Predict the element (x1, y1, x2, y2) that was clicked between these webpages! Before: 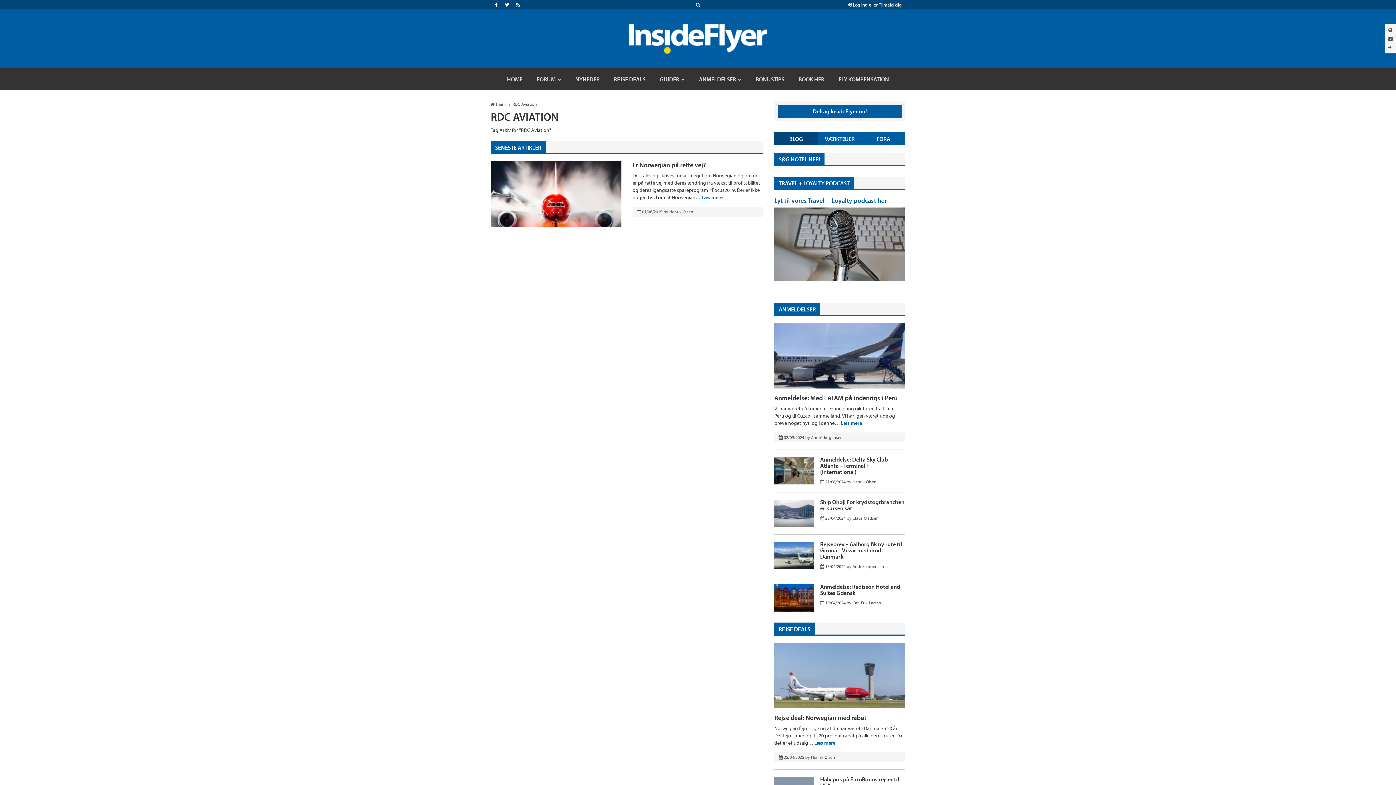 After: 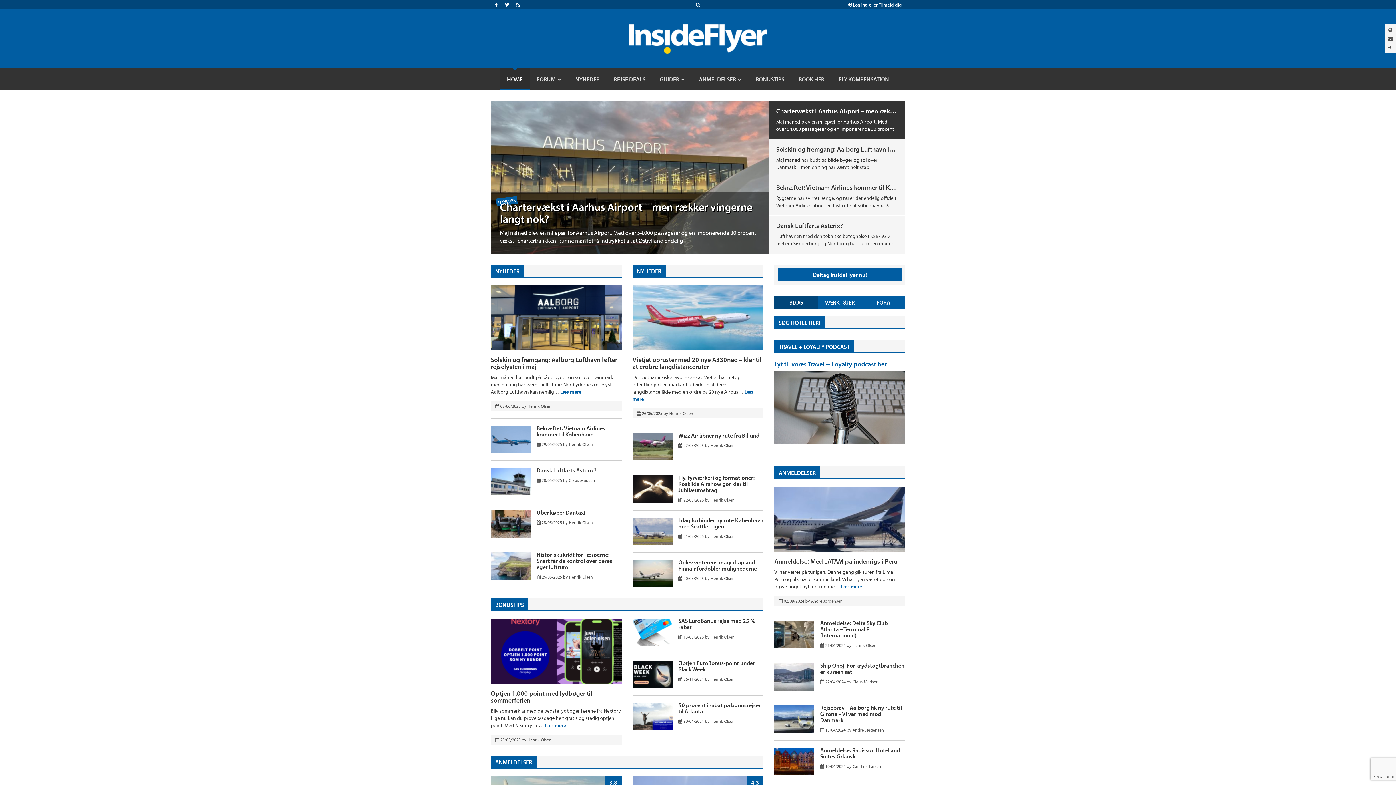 Action: bbox: (629, 35, 767, 41)